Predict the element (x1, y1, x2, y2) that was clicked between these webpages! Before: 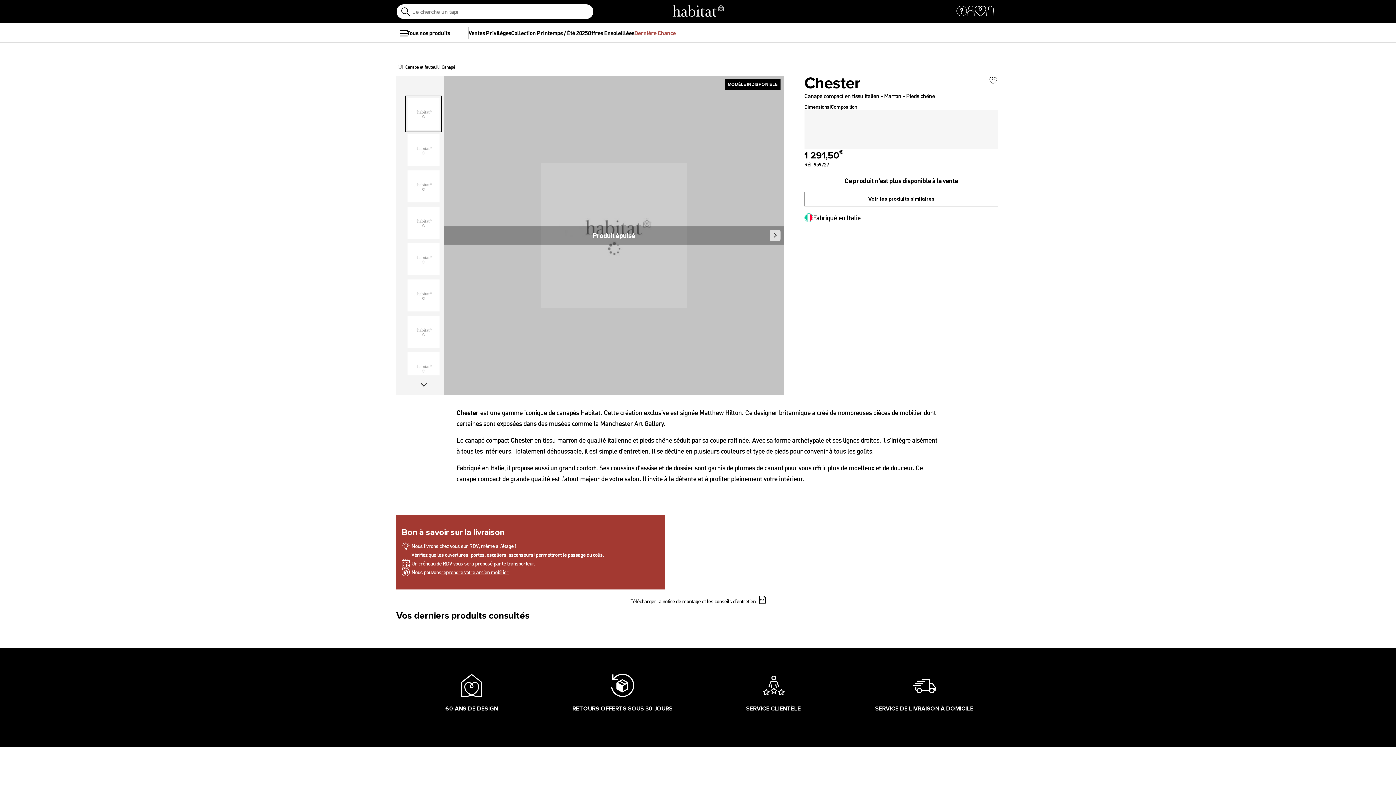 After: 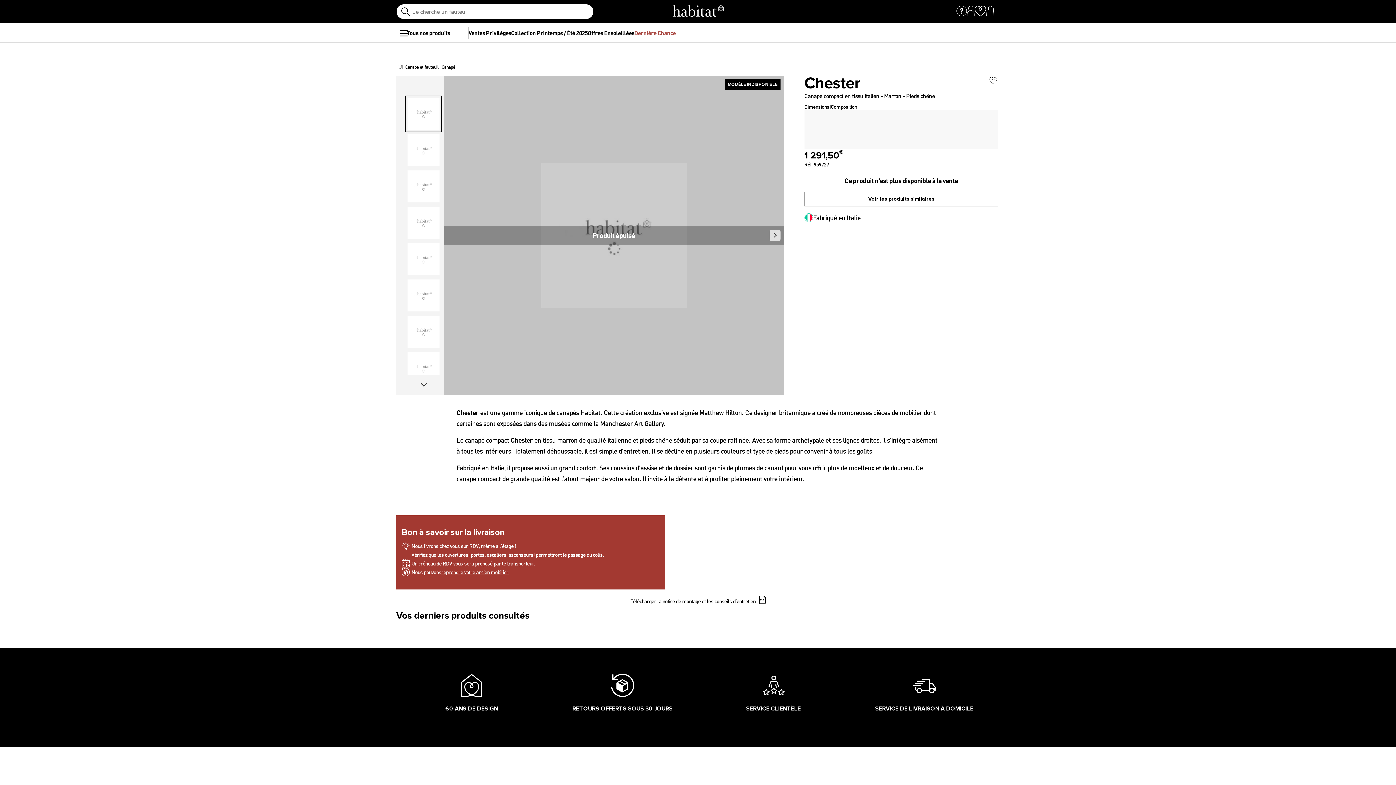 Action: bbox: (630, 589, 765, 612) label: Télécharger la notice de montage et les conseils d’entretien